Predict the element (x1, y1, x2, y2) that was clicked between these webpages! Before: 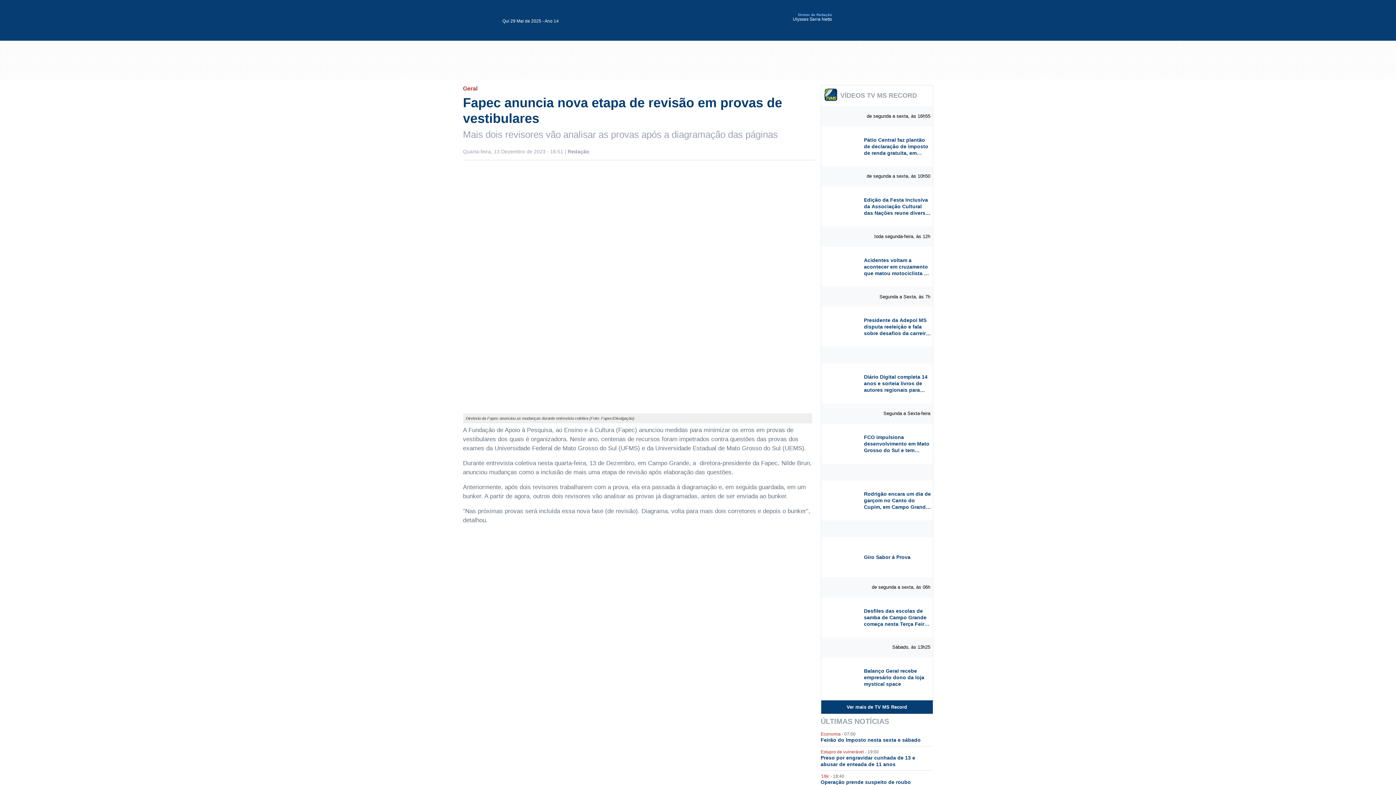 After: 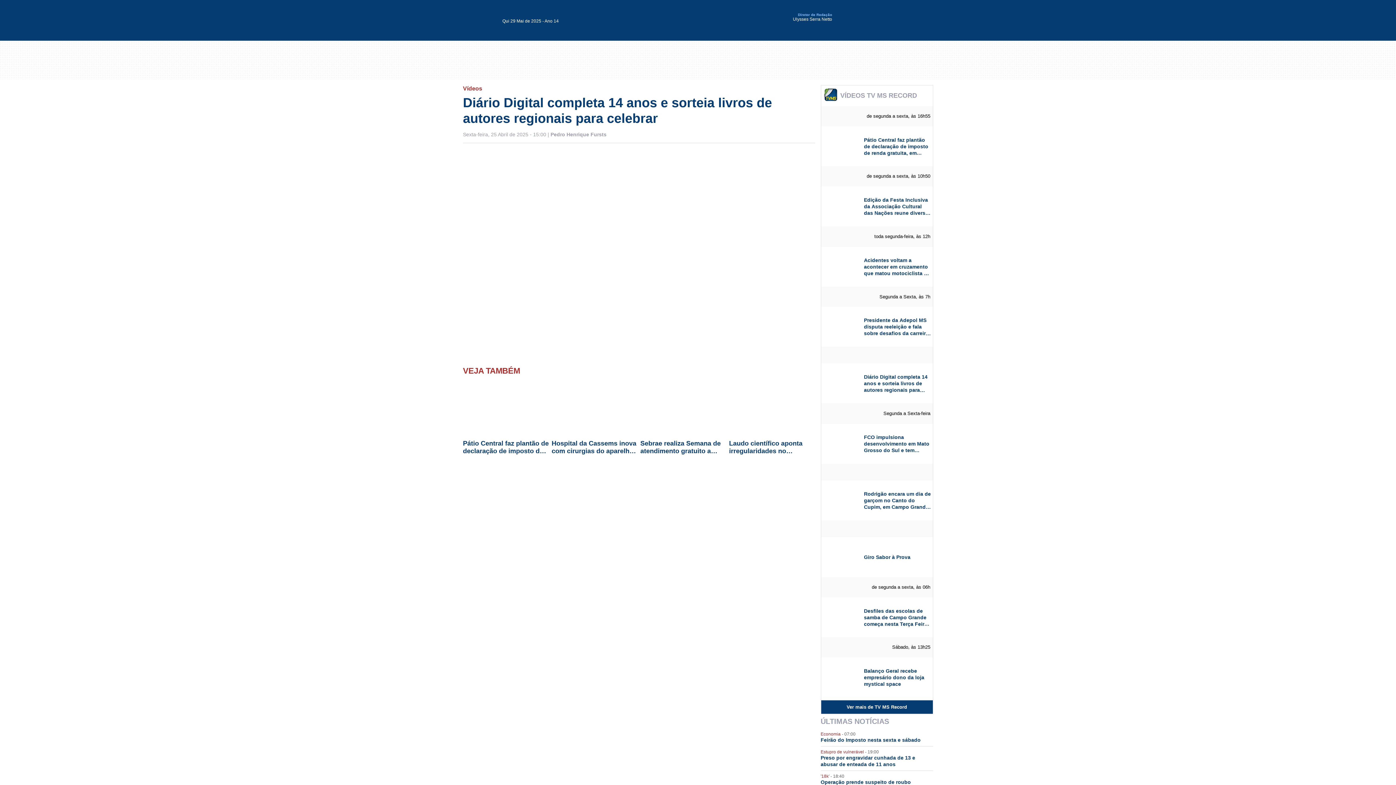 Action: bbox: (822, 379, 862, 387)